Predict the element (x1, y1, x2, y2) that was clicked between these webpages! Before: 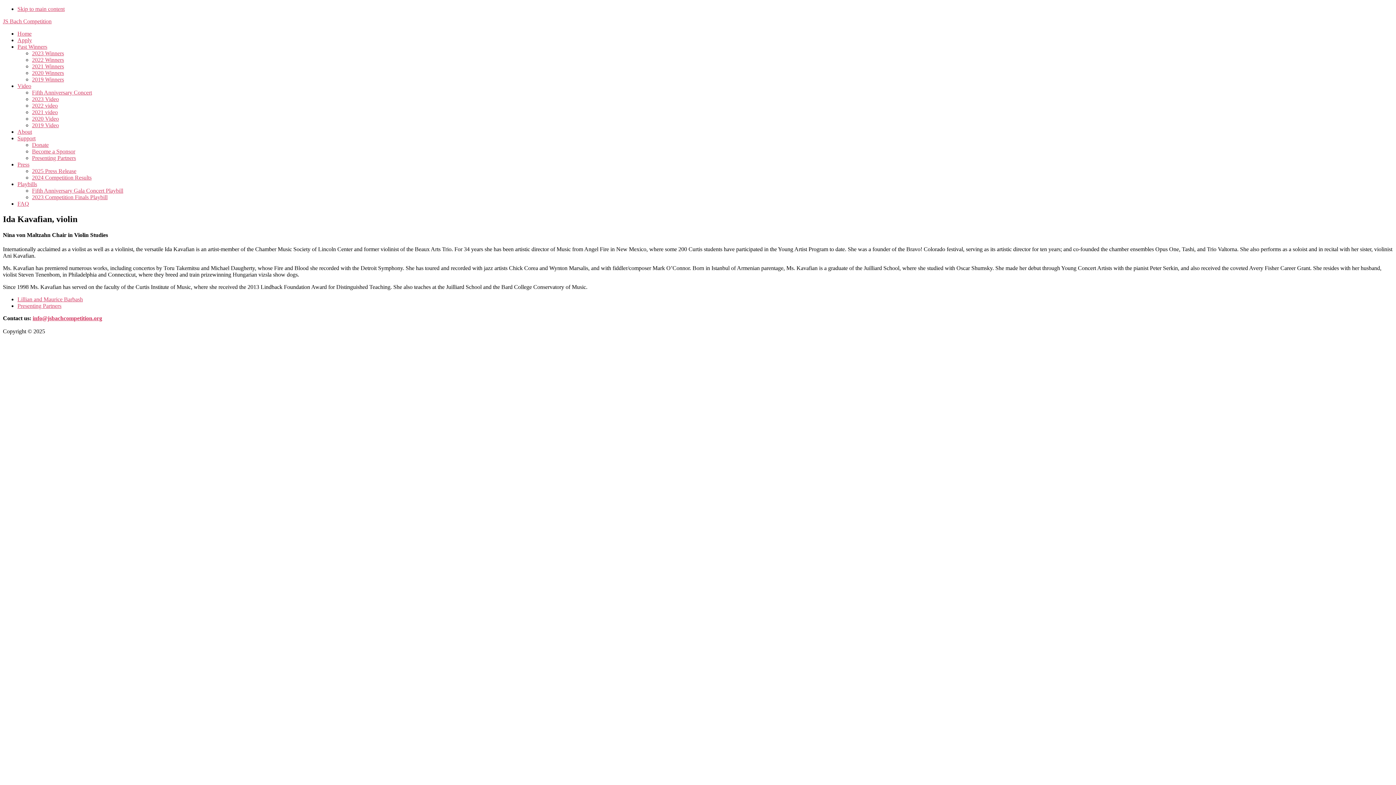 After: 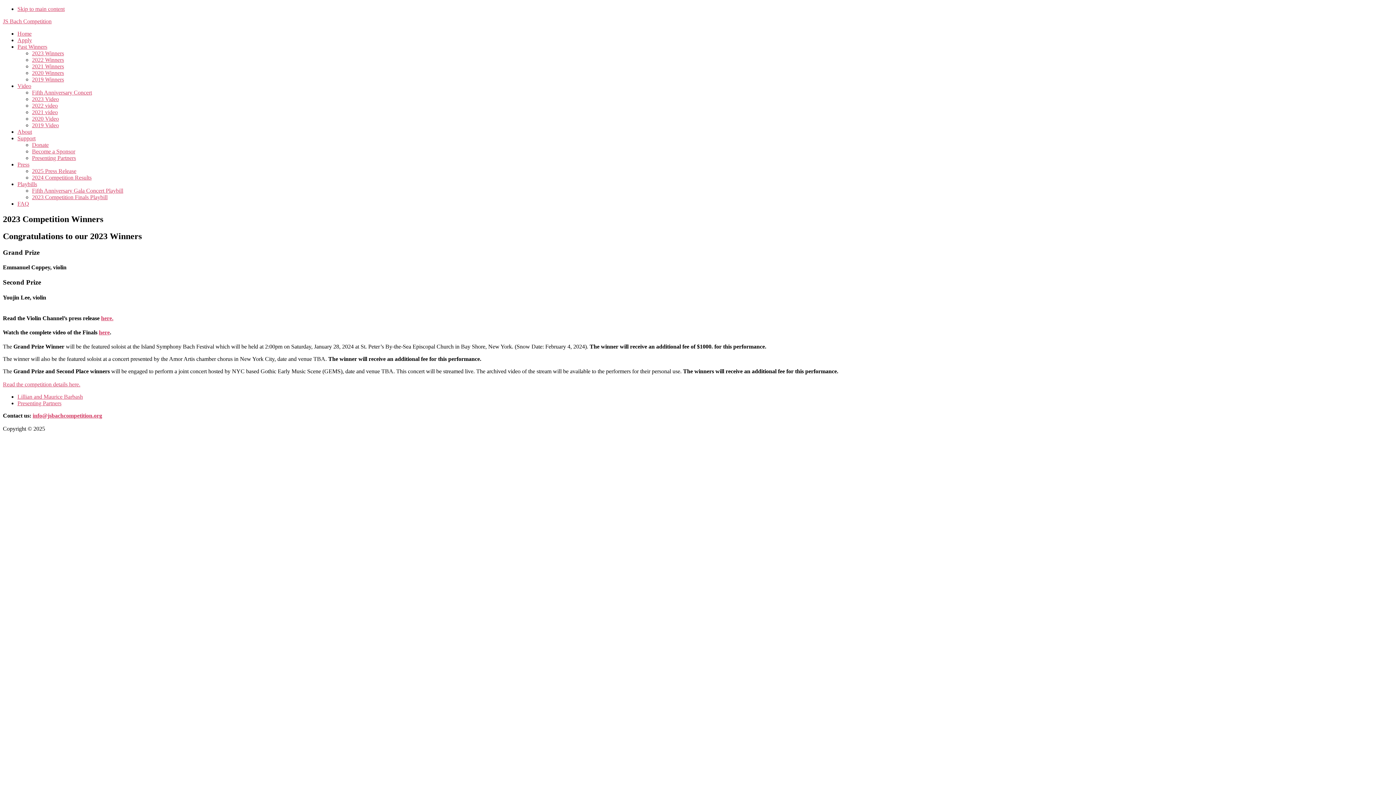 Action: label: Past Winners bbox: (17, 43, 47, 49)